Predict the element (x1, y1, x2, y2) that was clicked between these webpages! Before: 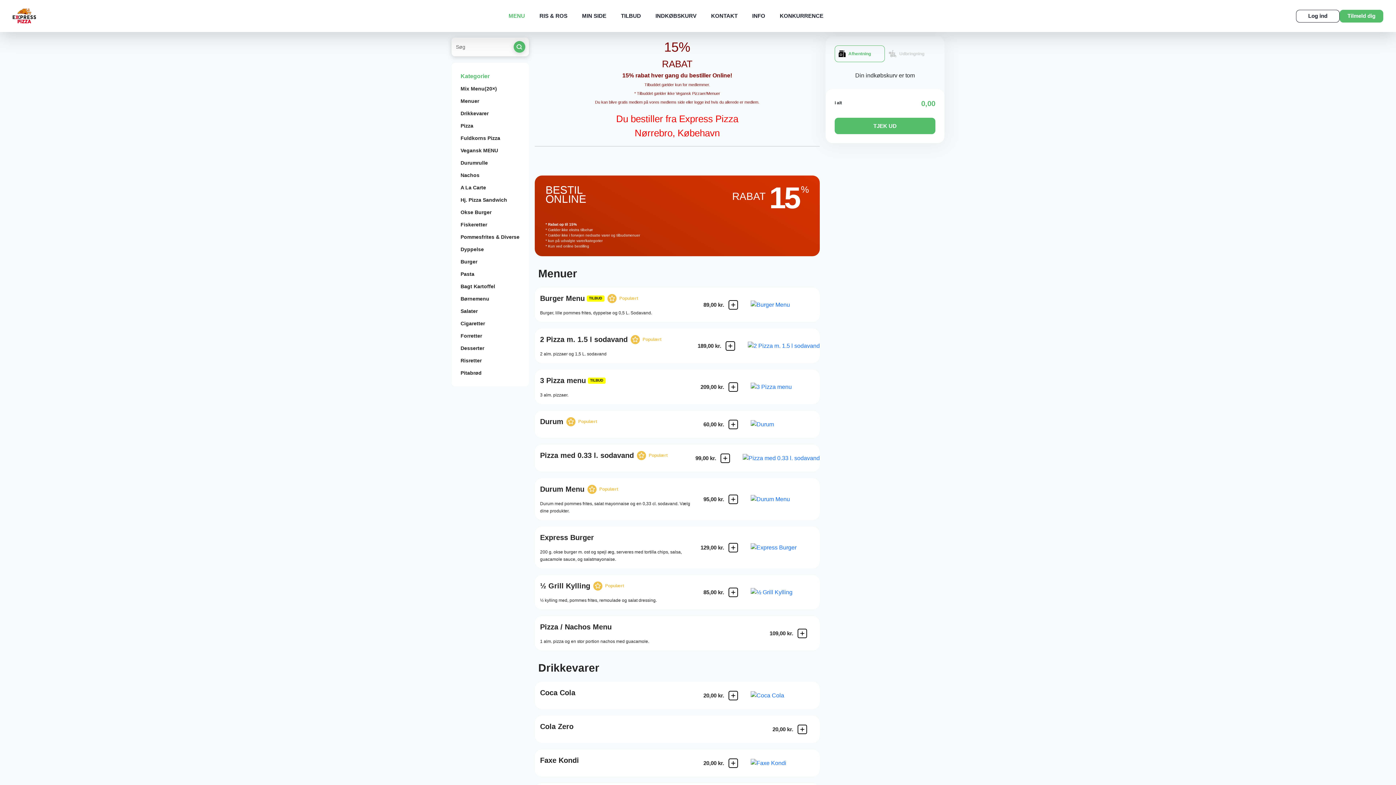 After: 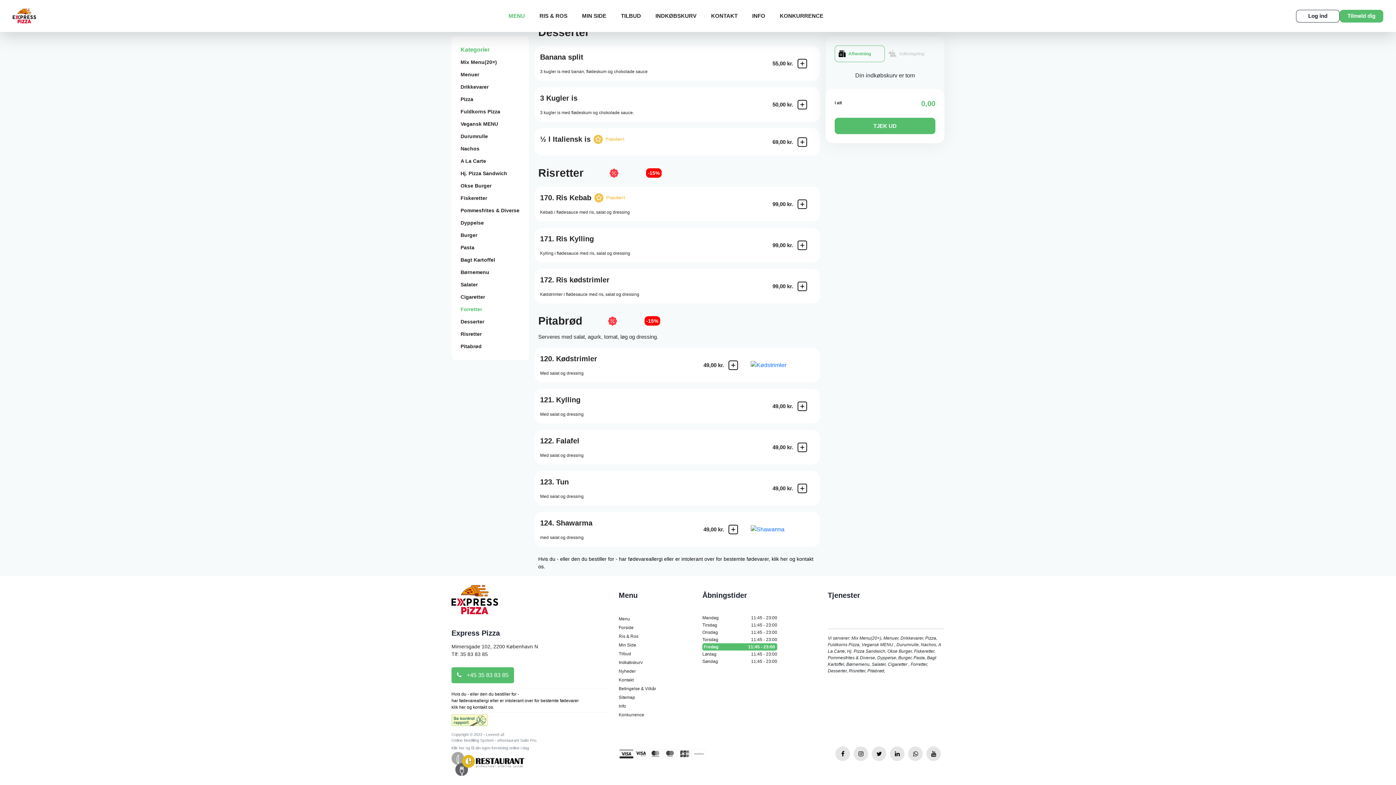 Action: label: Risretter bbox: (460, 356, 519, 365)